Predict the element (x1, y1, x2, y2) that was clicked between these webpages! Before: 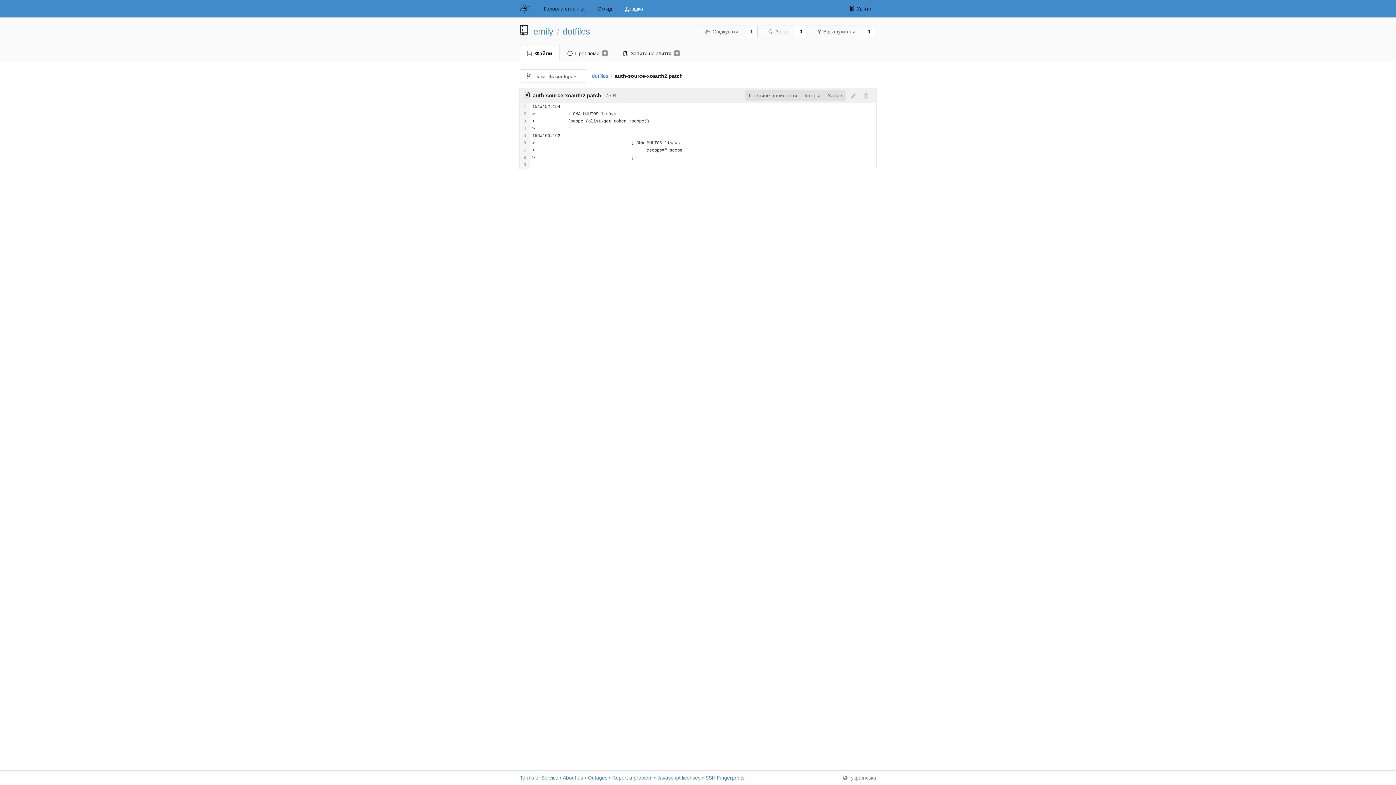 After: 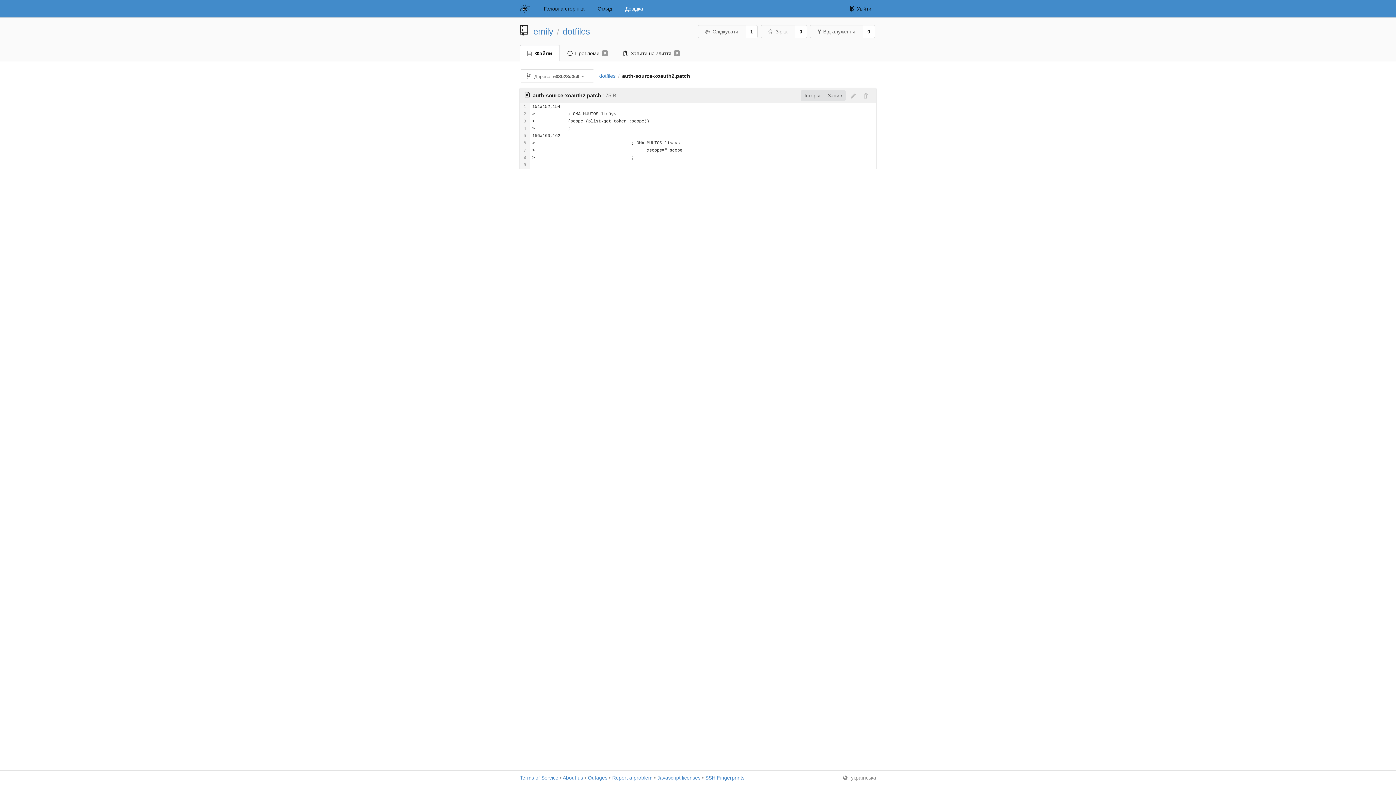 Action: label: Постійне посилання bbox: (745, 90, 801, 101)